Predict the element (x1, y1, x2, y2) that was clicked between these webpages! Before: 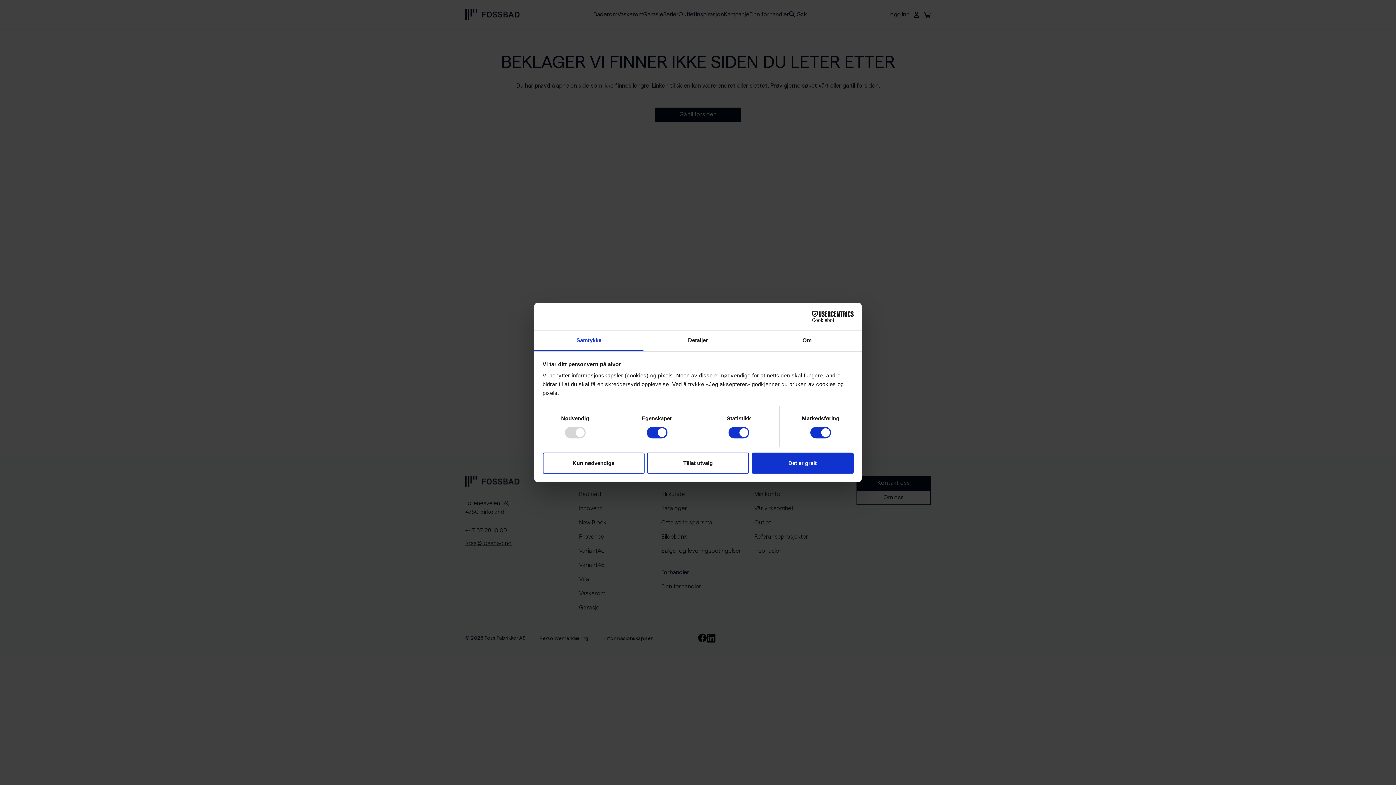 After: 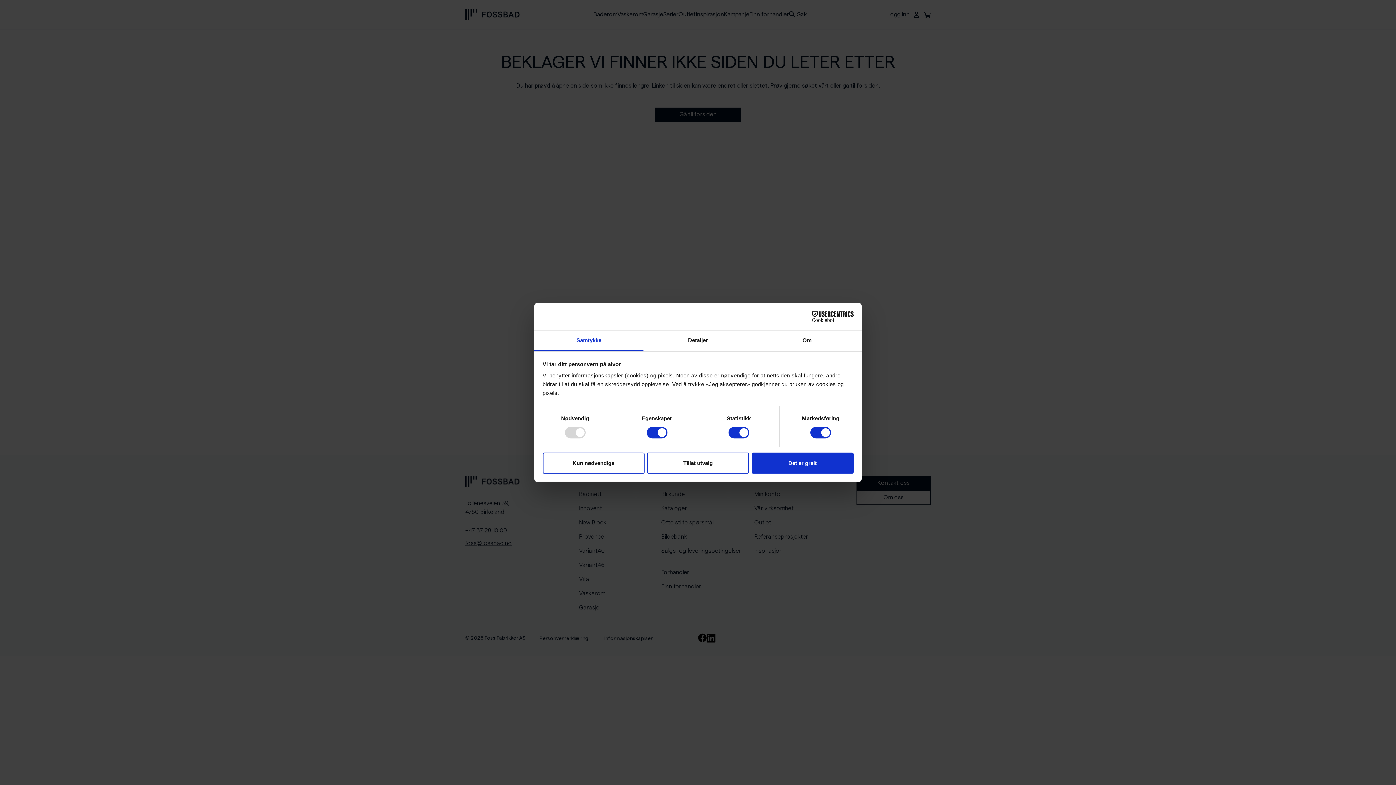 Action: bbox: (534, 330, 643, 351) label: Samtykke